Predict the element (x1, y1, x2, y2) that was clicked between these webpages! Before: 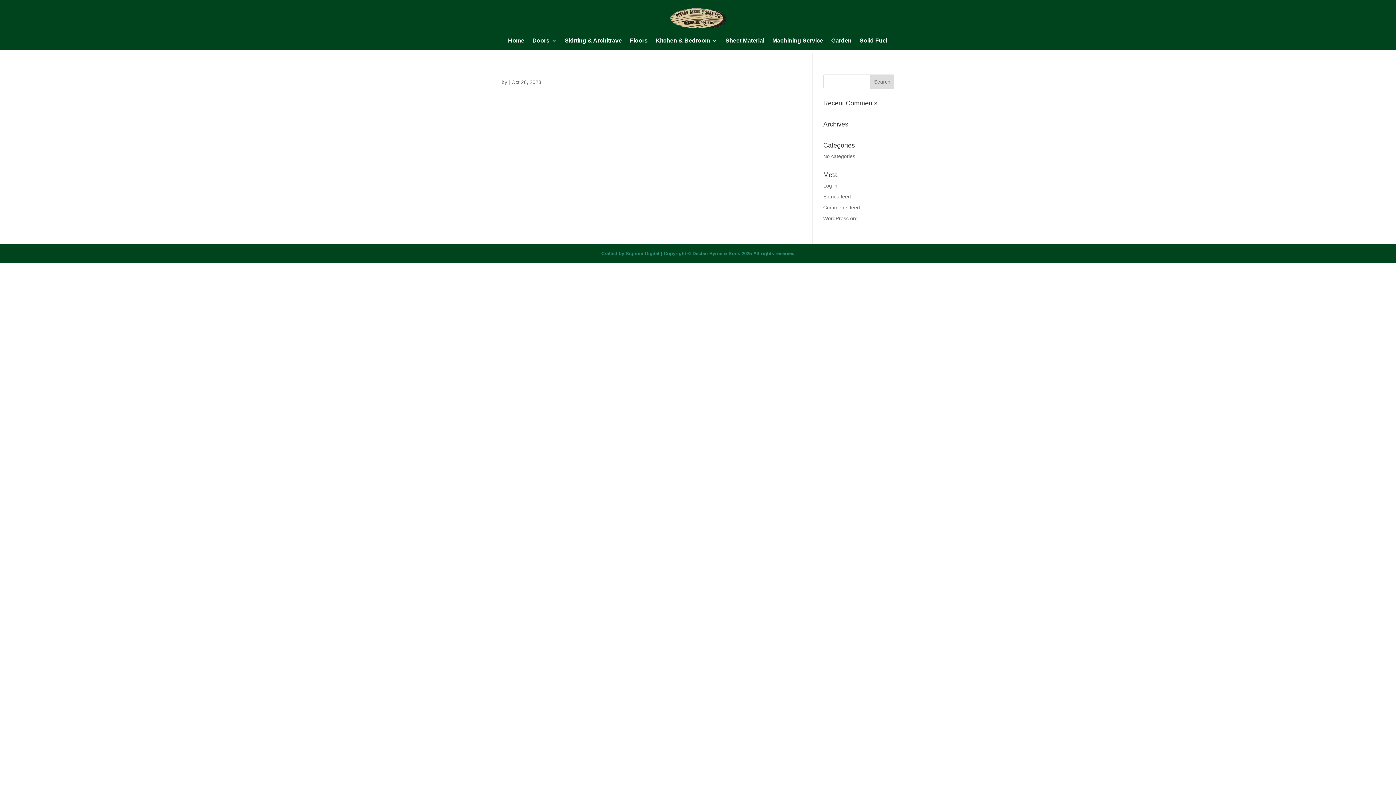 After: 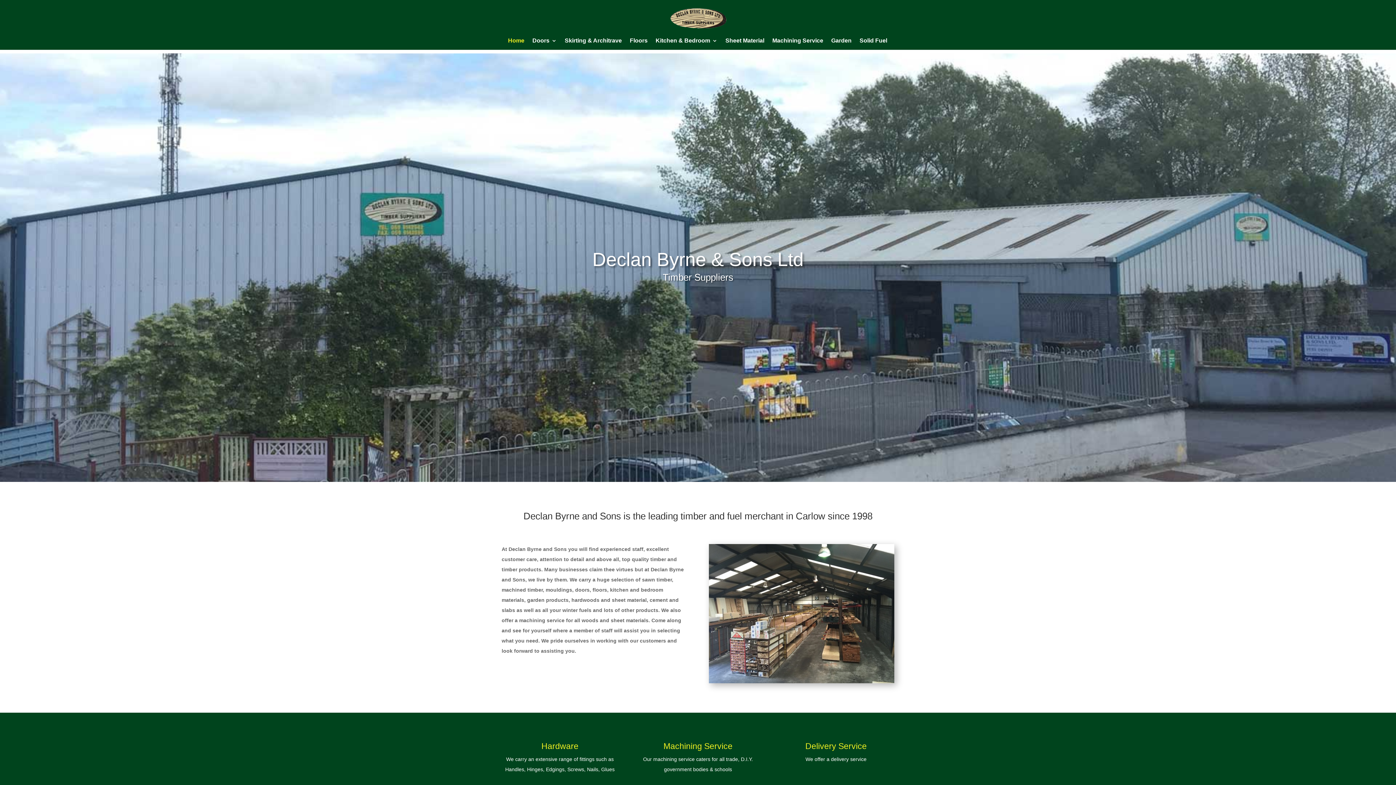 Action: bbox: (670, 14, 726, 20)